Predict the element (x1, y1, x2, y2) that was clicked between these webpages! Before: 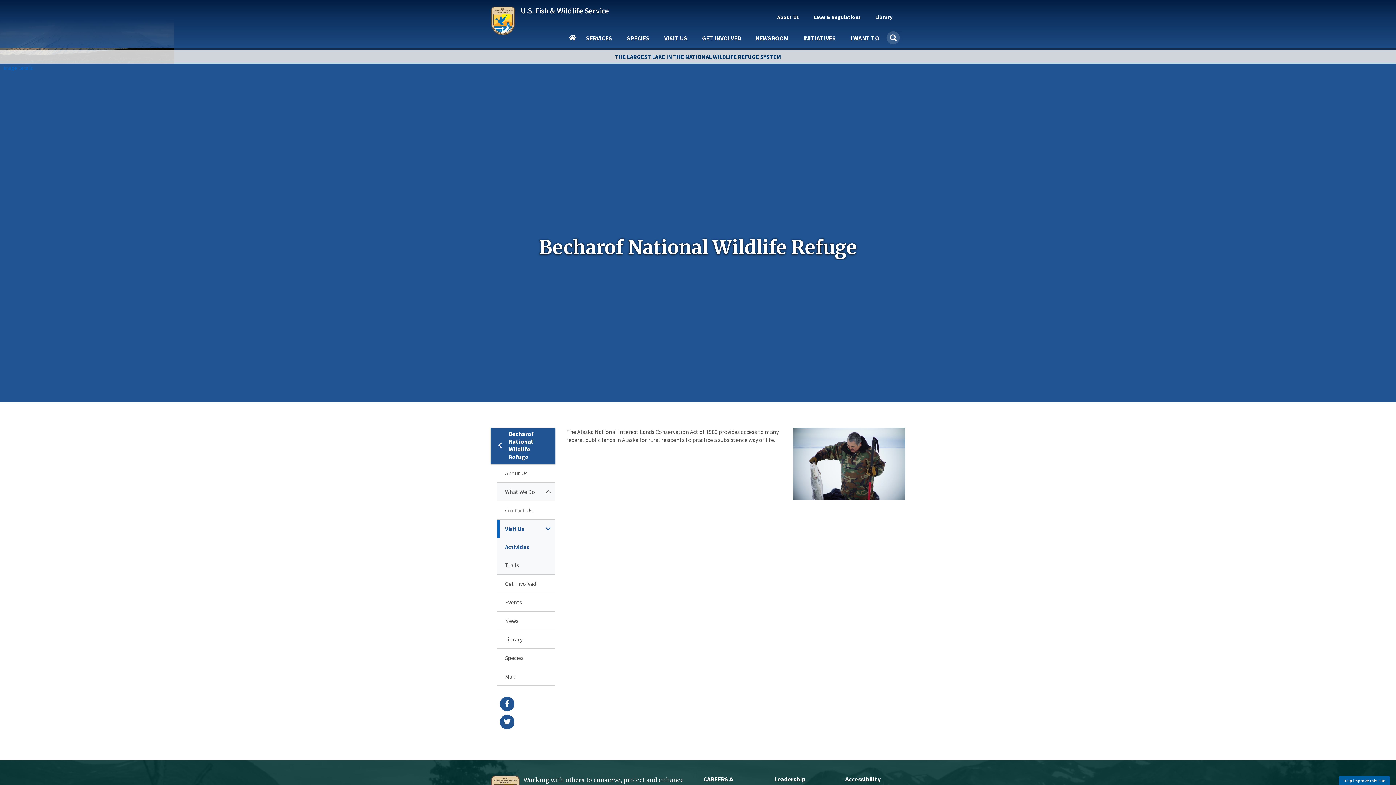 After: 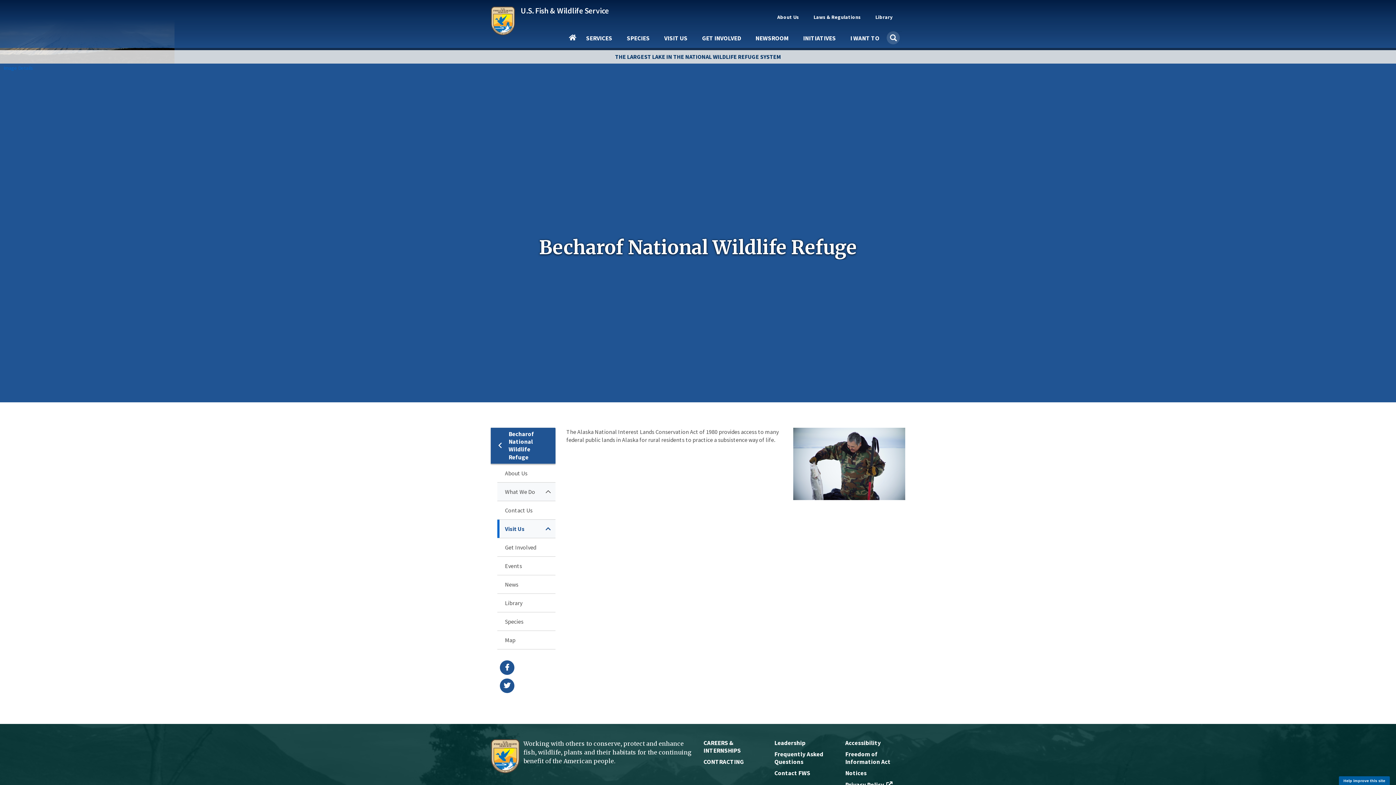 Action: bbox: (544, 519, 555, 538)